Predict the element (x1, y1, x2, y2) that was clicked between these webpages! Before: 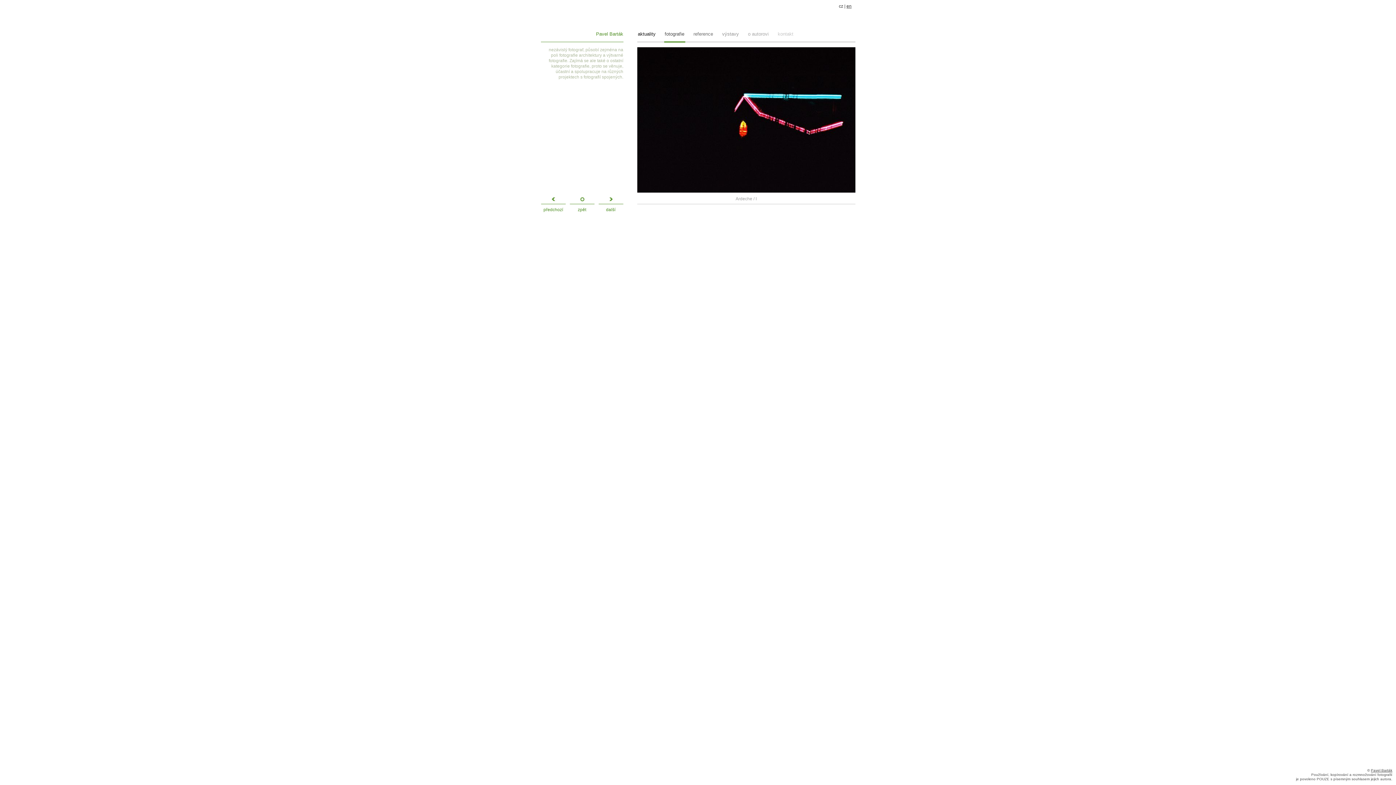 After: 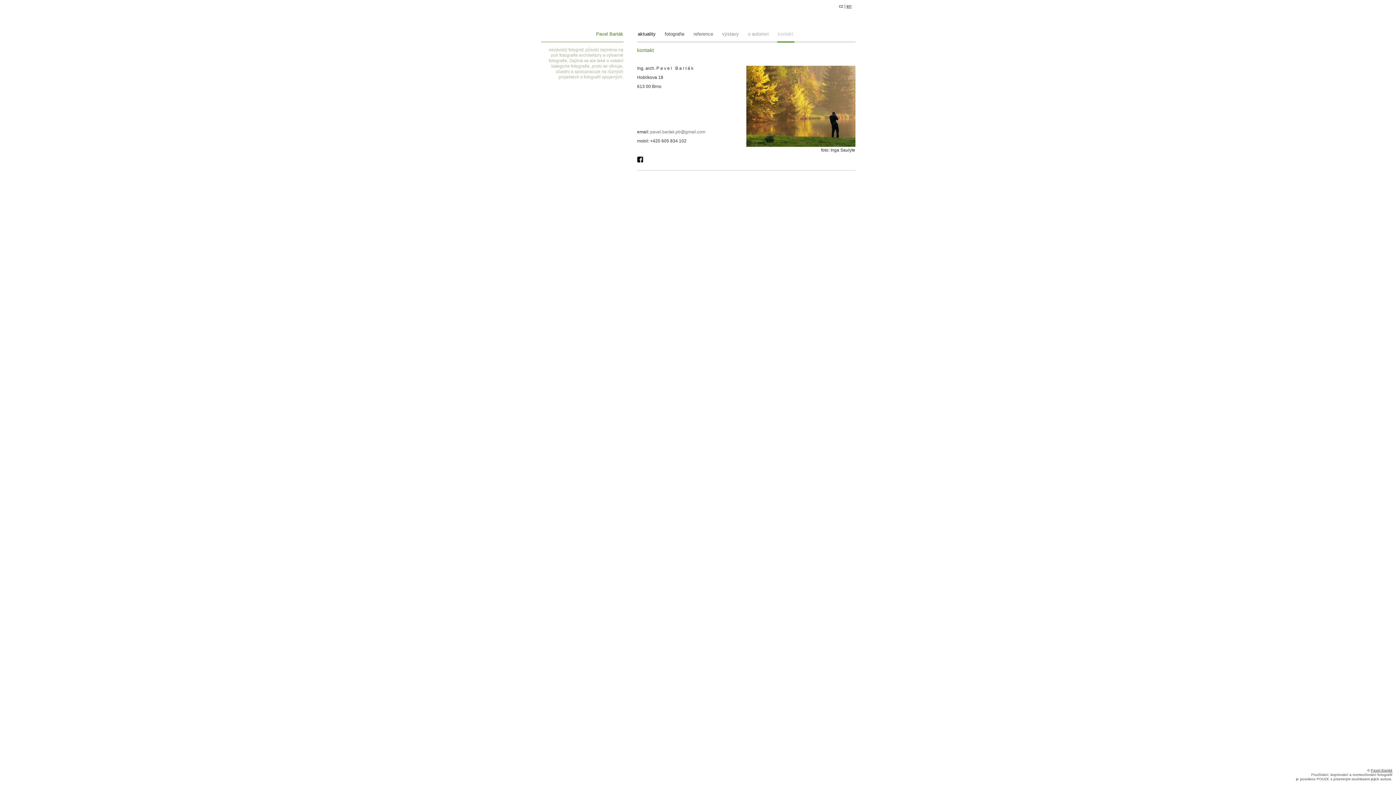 Action: label: kontakt bbox: (777, 31, 794, 41)